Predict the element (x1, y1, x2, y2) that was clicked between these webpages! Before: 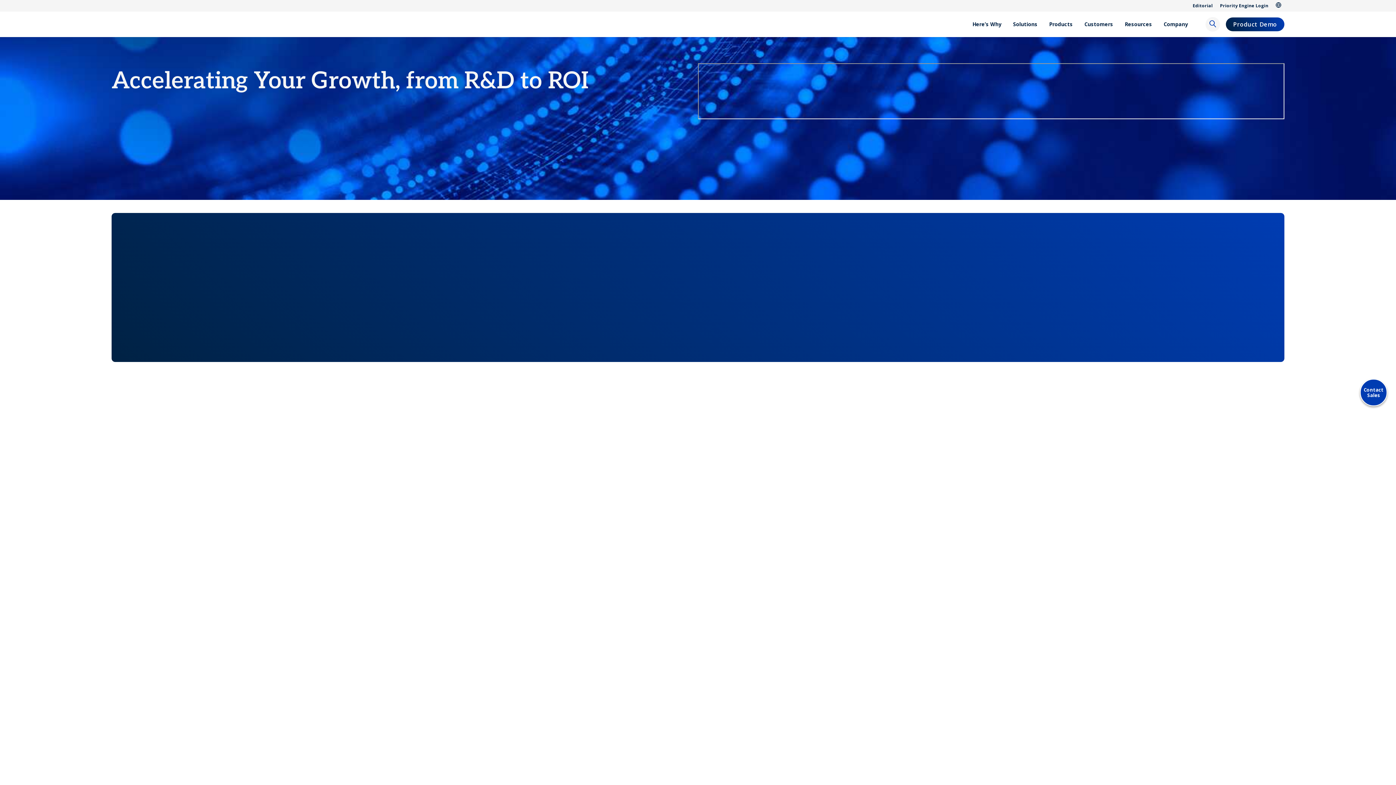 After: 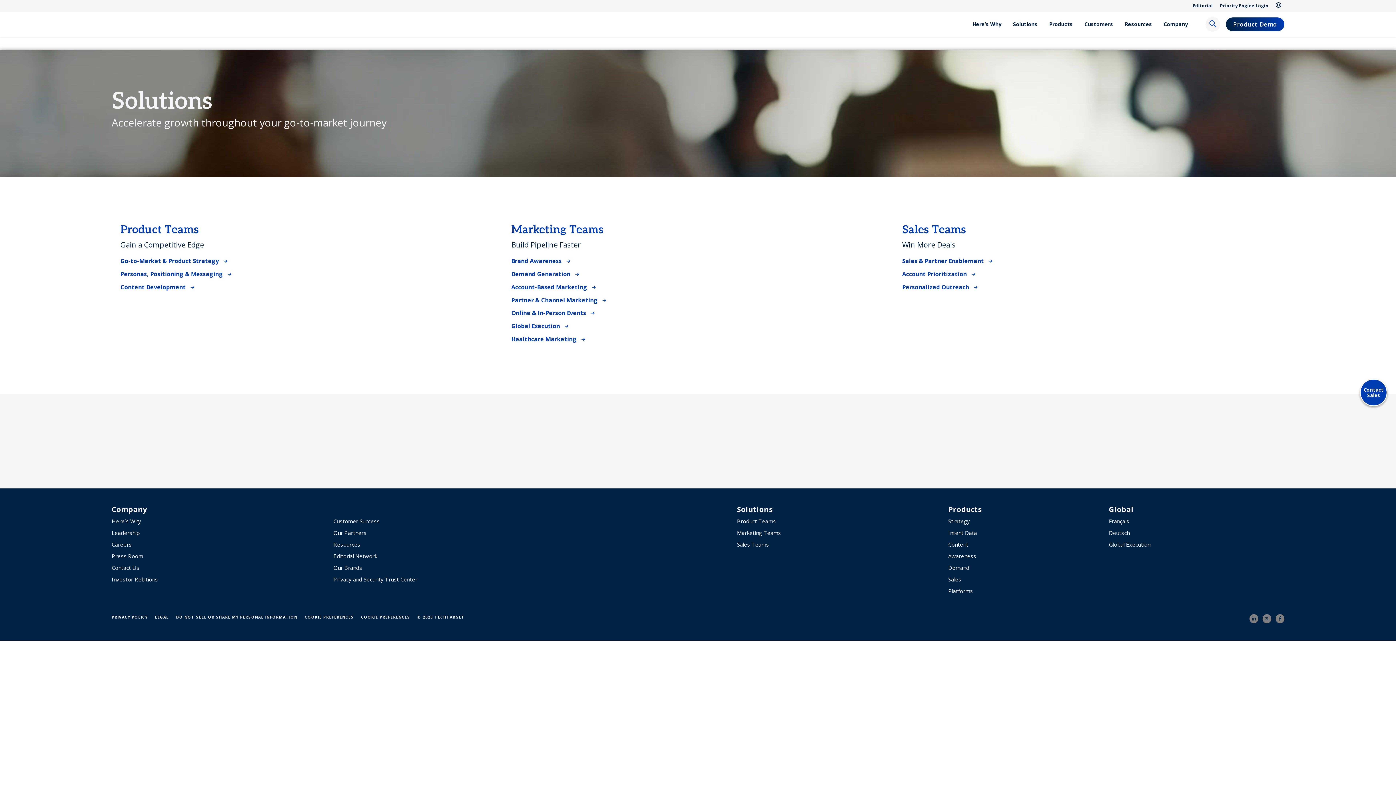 Action: bbox: (1007, 11, 1043, 37) label: Solutions